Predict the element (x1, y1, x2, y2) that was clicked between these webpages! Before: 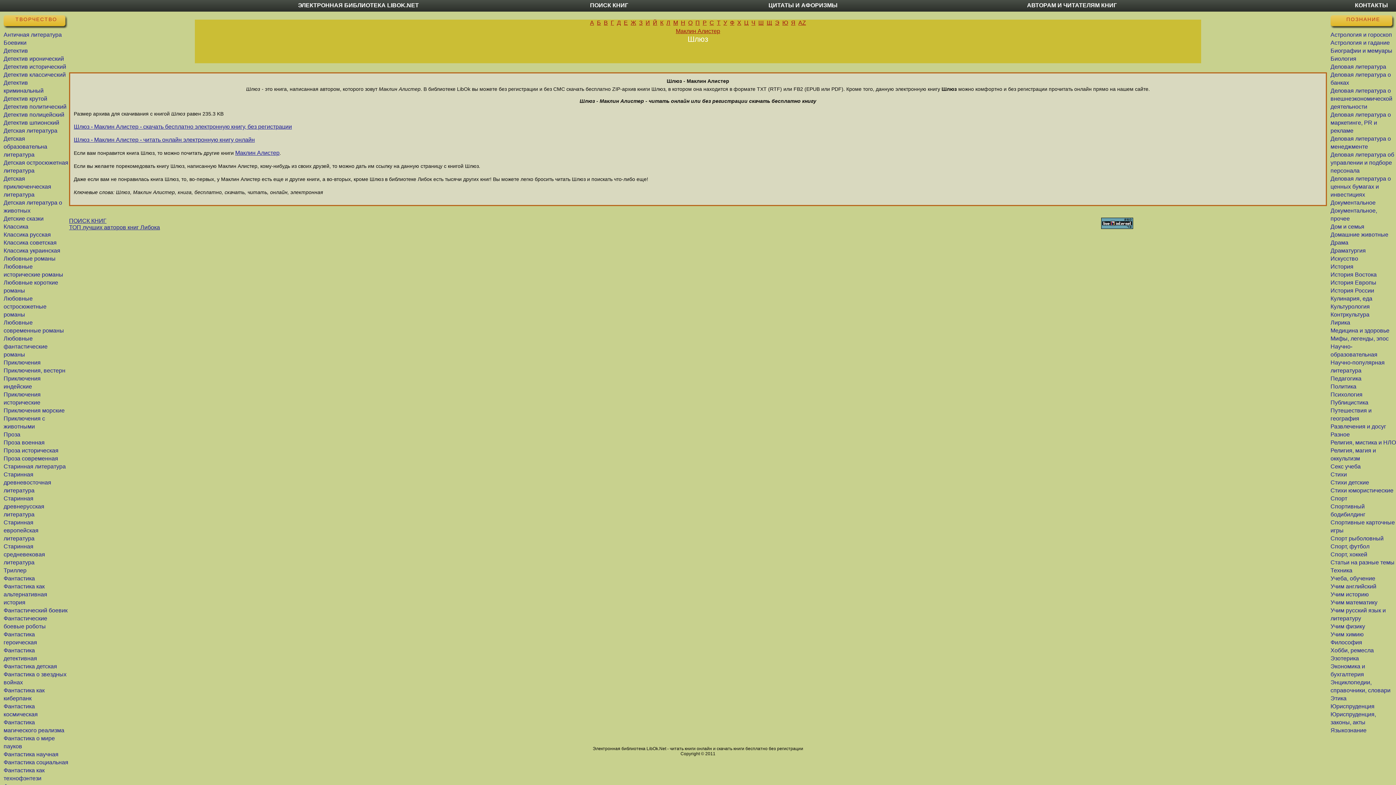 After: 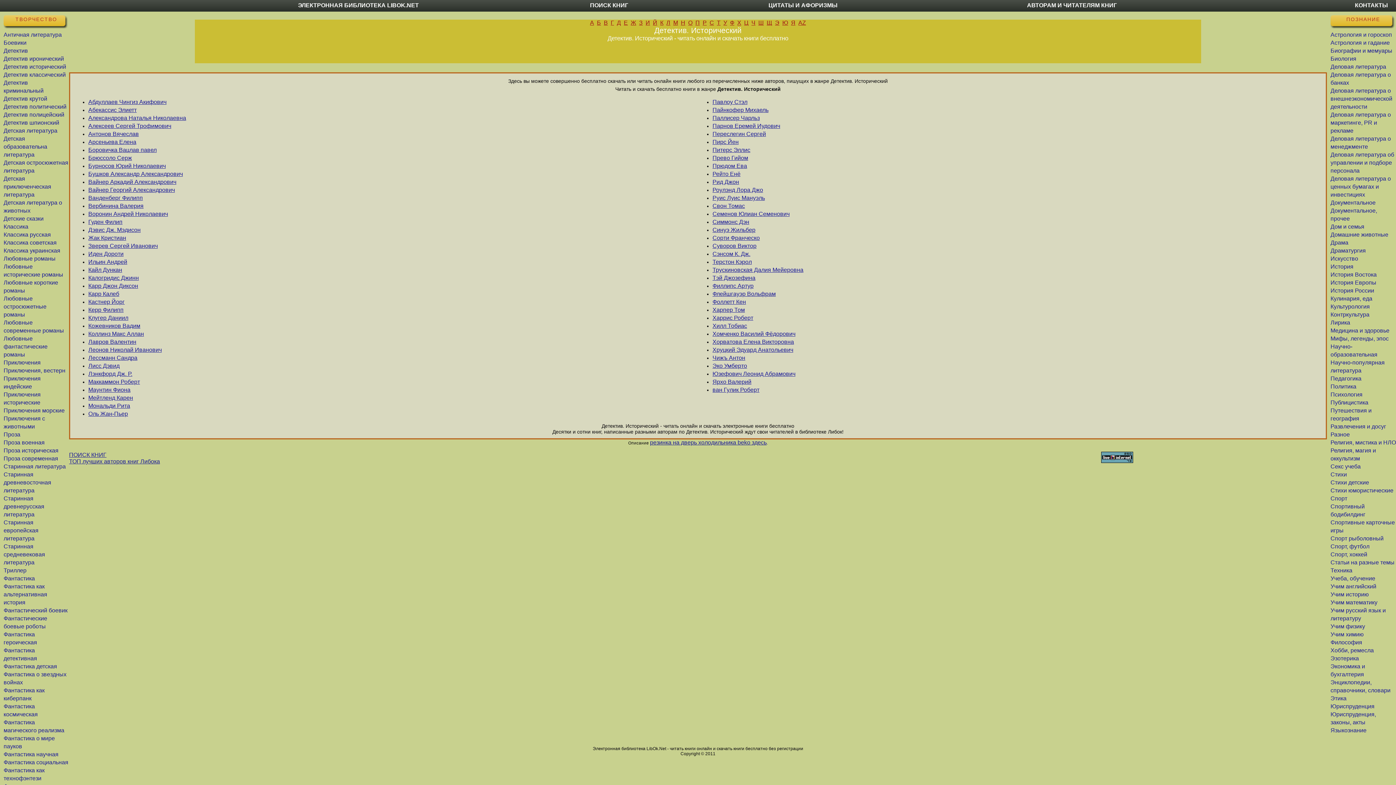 Action: label: Детектив исторический bbox: (3, 63, 66, 69)